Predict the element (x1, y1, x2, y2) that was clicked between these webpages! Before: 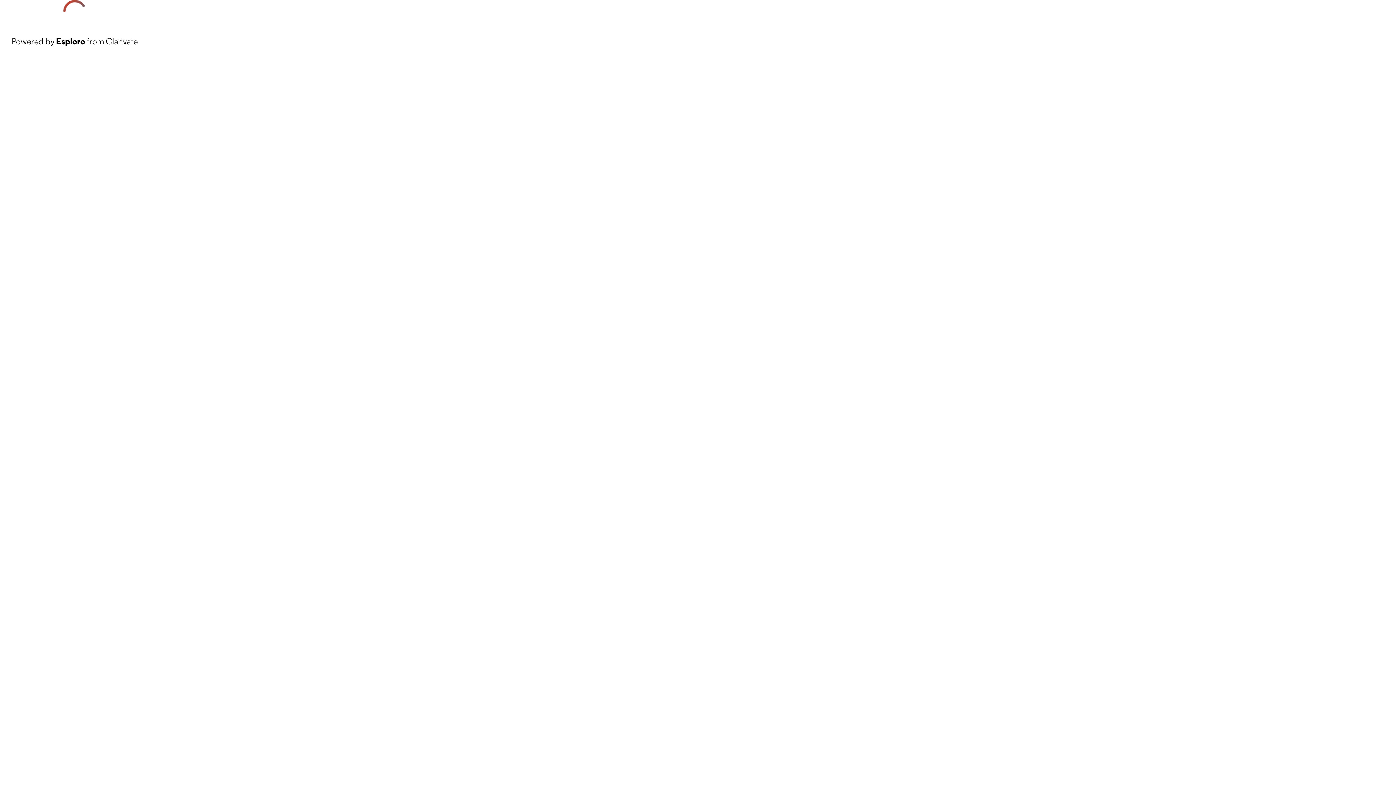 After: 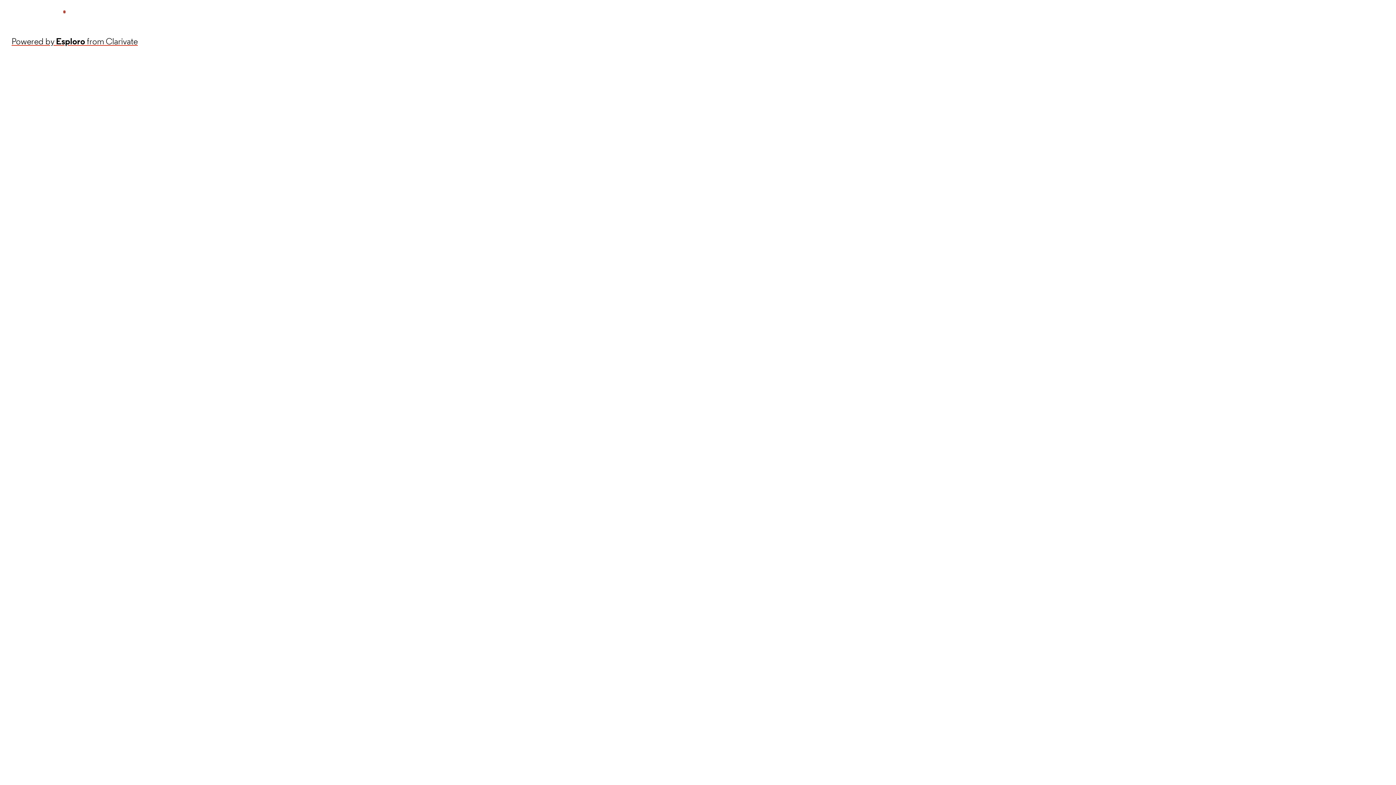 Action: bbox: (11, 34, 137, 48) label: Powered by Esploro from Clarivate